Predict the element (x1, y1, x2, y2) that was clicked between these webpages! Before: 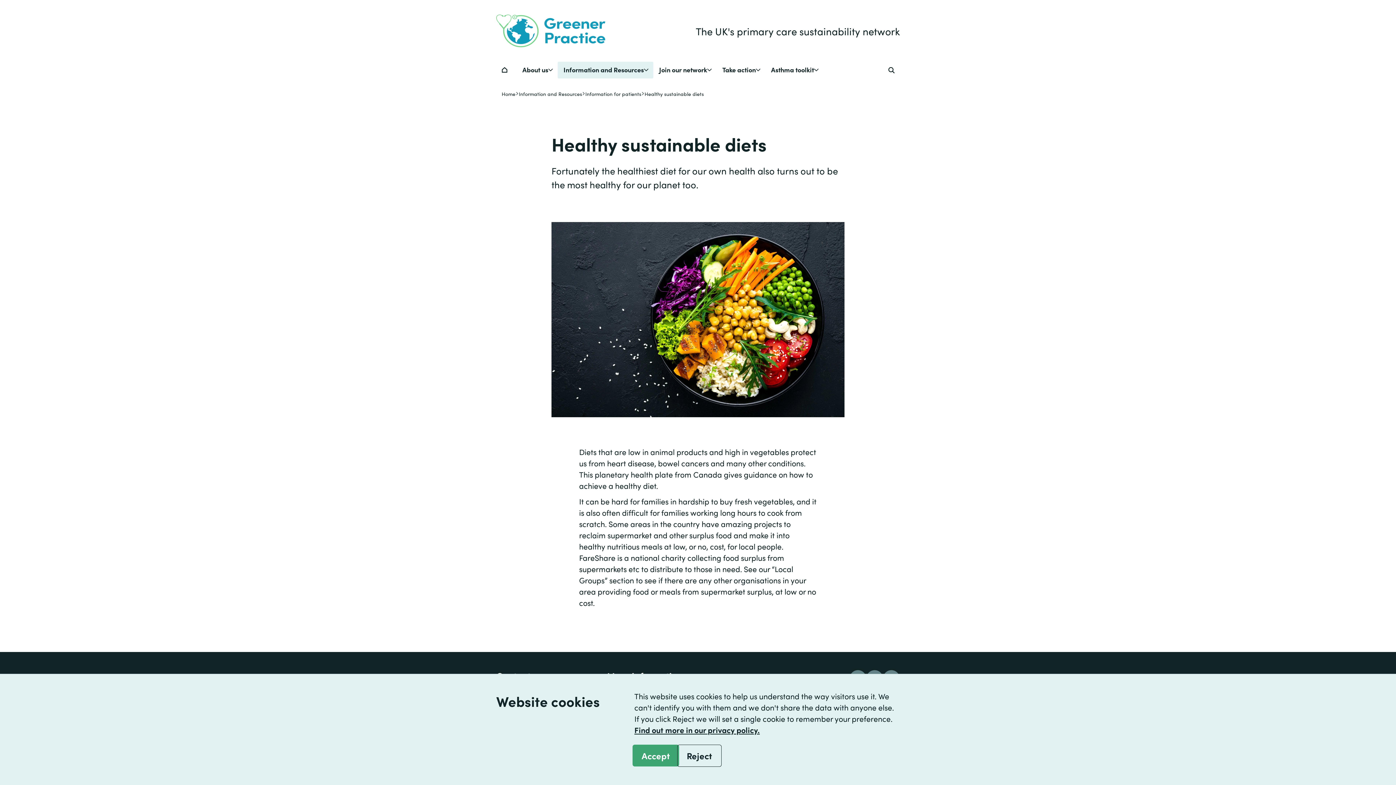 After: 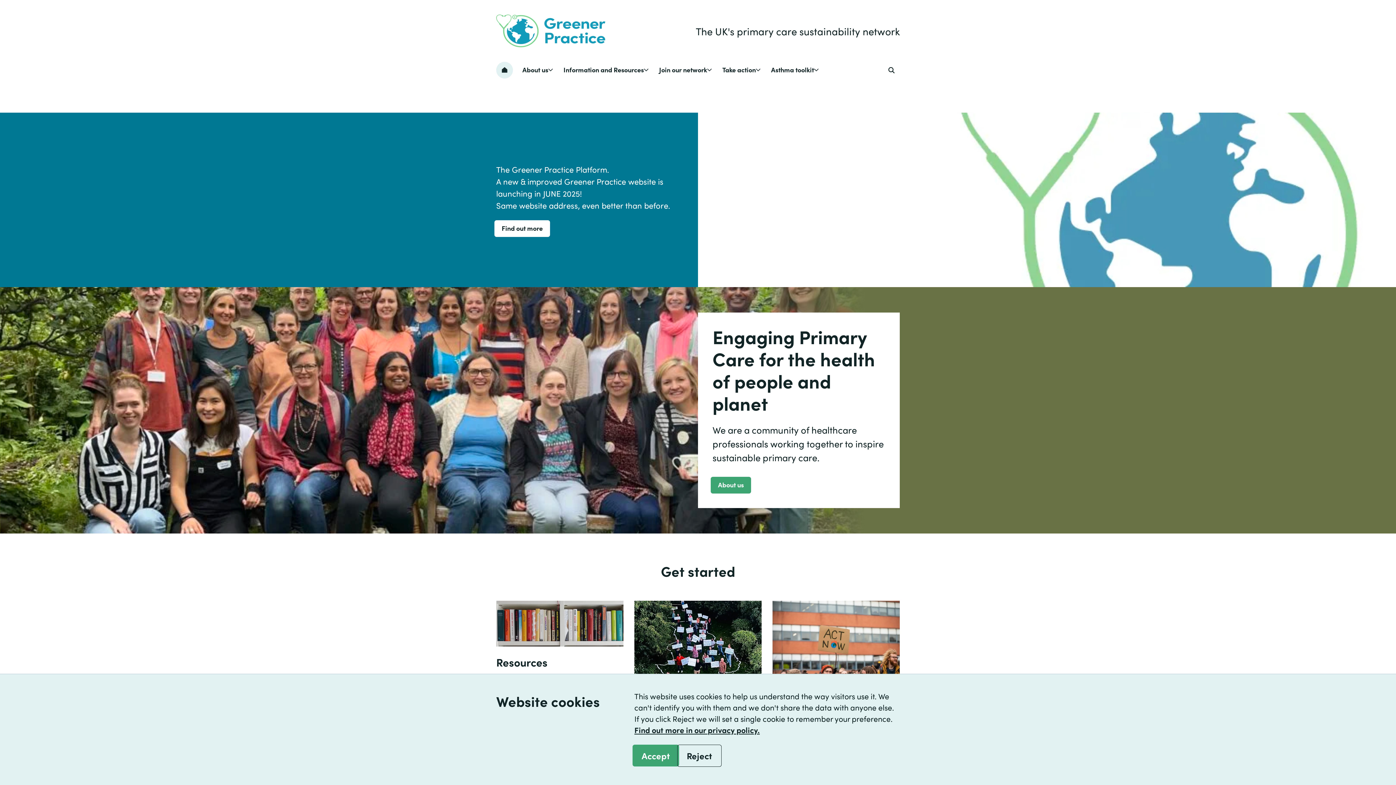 Action: label: Home bbox: (496, 61, 513, 78)